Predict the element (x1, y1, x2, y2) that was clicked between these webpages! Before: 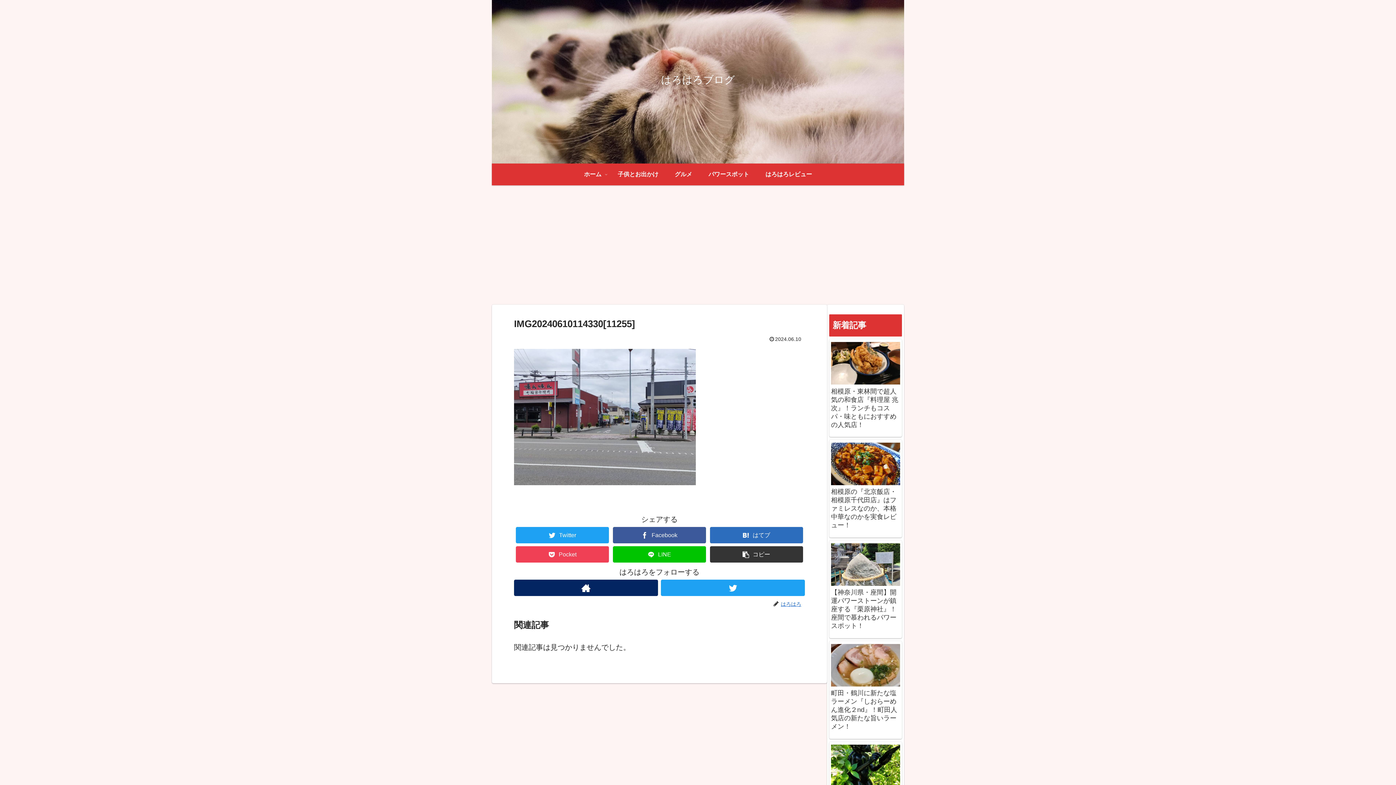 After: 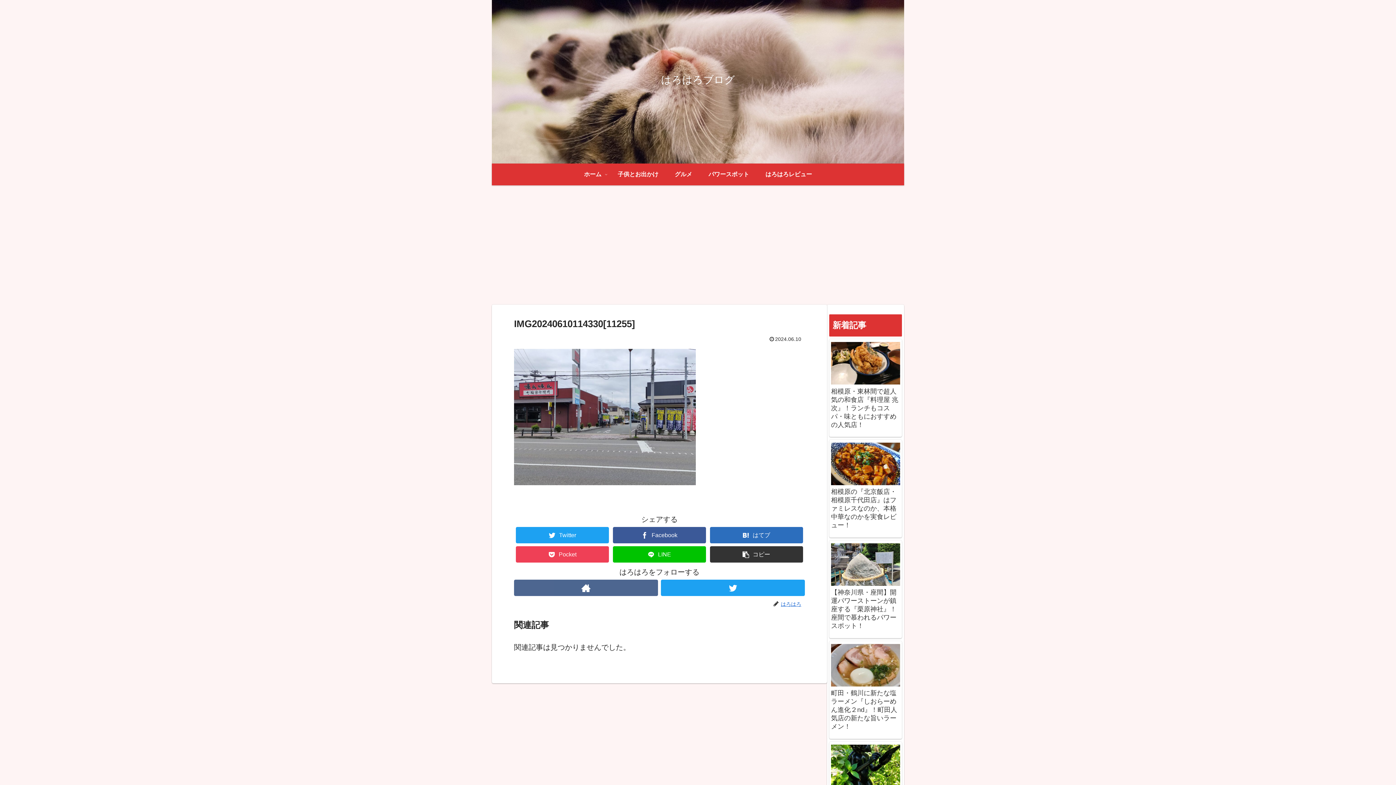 Action: bbox: (514, 580, 658, 596) label: 著作サイトをチェック